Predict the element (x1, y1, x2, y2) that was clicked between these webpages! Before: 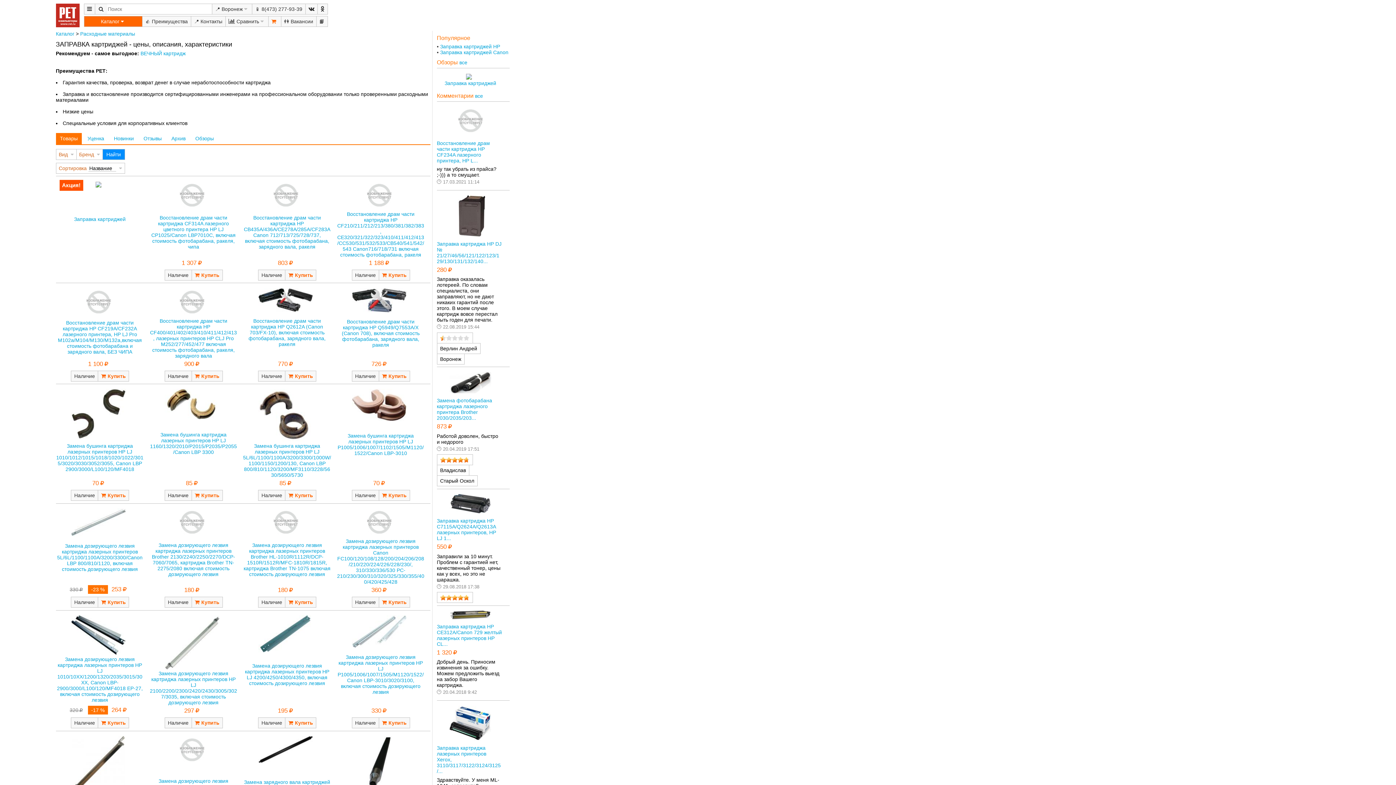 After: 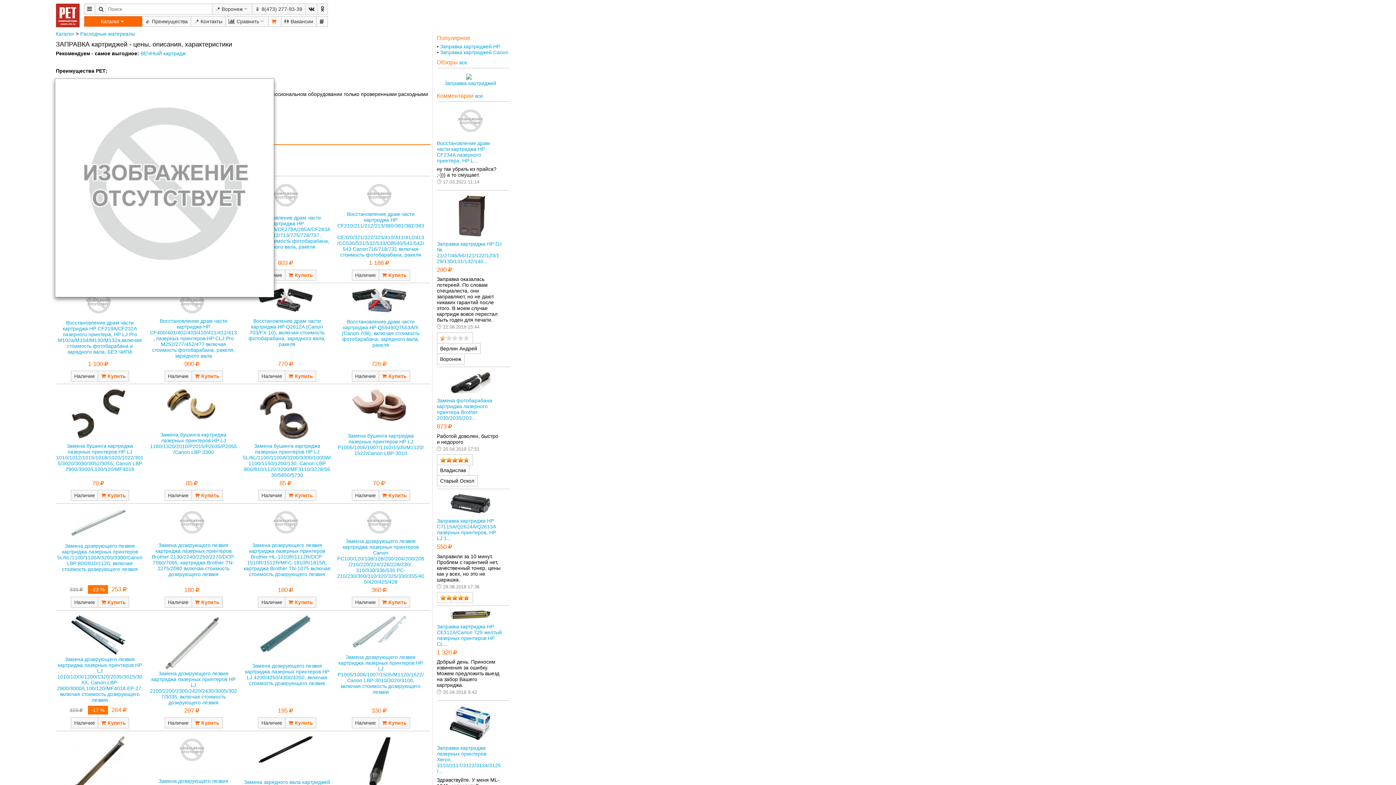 Action: bbox: (335, 181, 423, 210)